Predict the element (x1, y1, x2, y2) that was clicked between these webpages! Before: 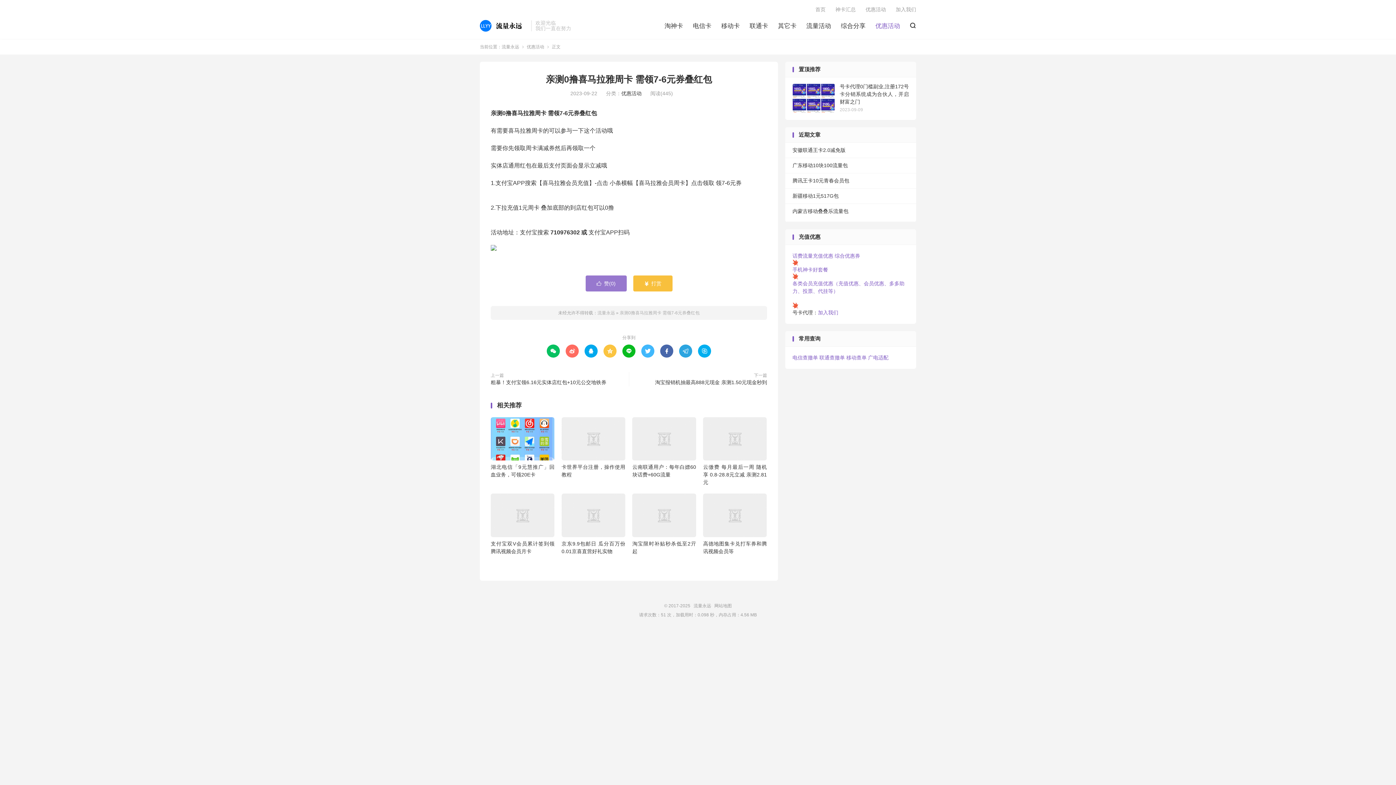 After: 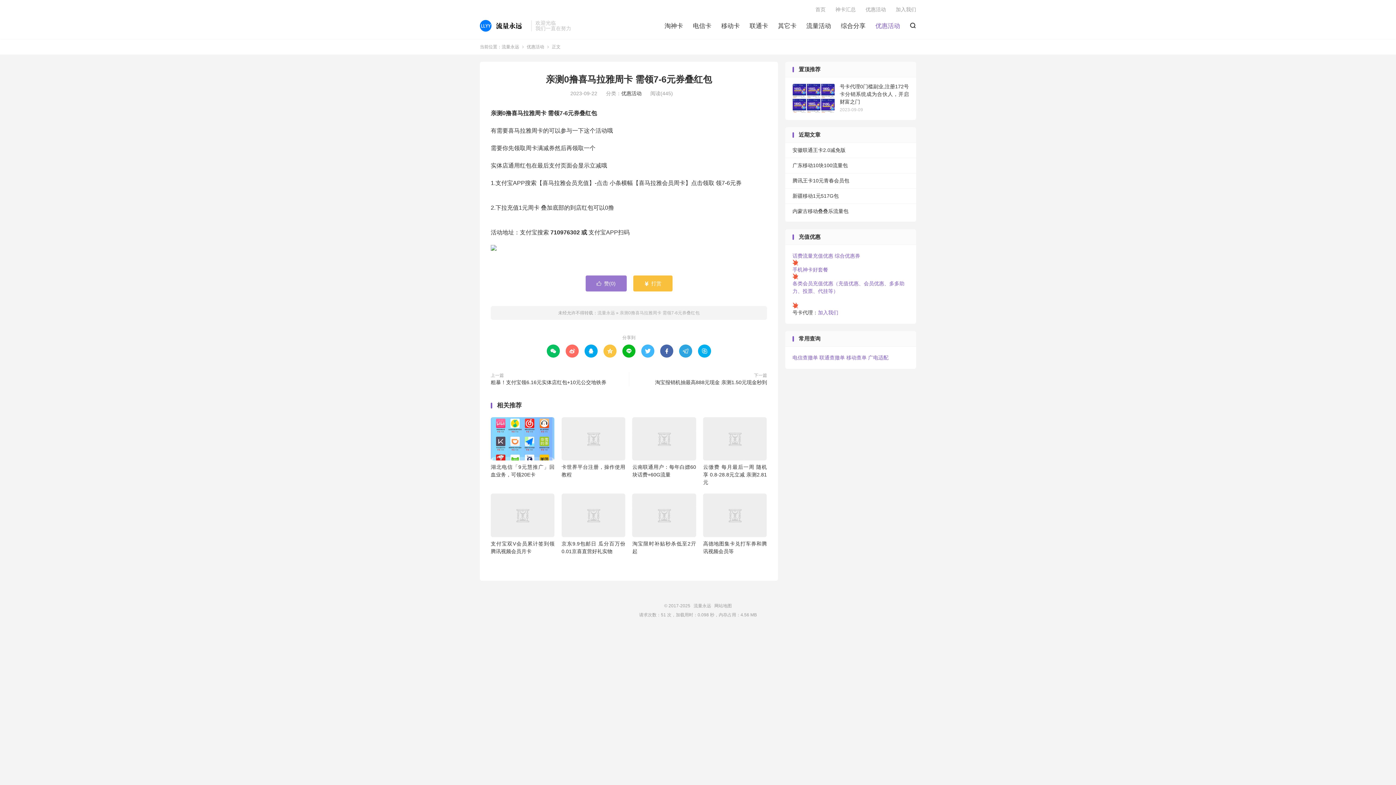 Action: label:  bbox: (603, 344, 616, 357)